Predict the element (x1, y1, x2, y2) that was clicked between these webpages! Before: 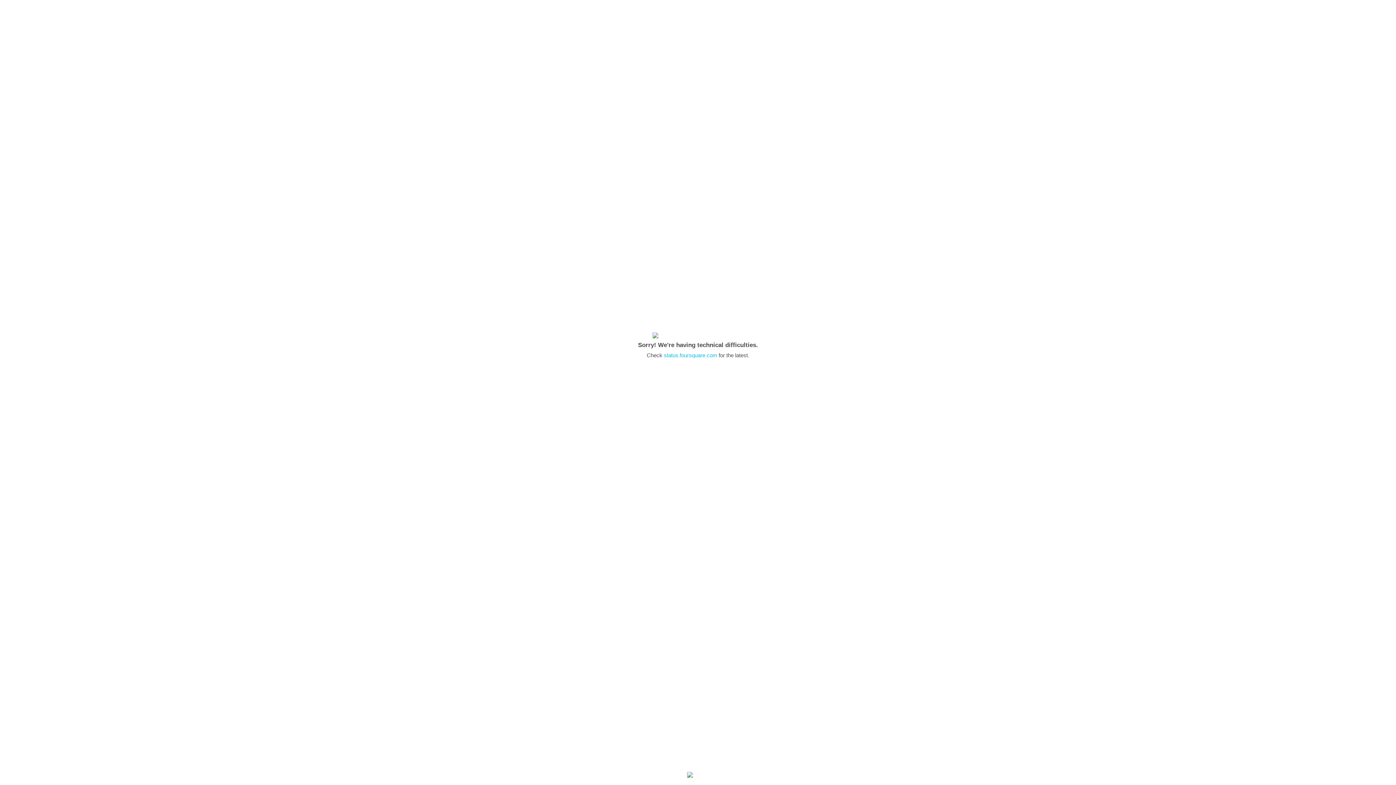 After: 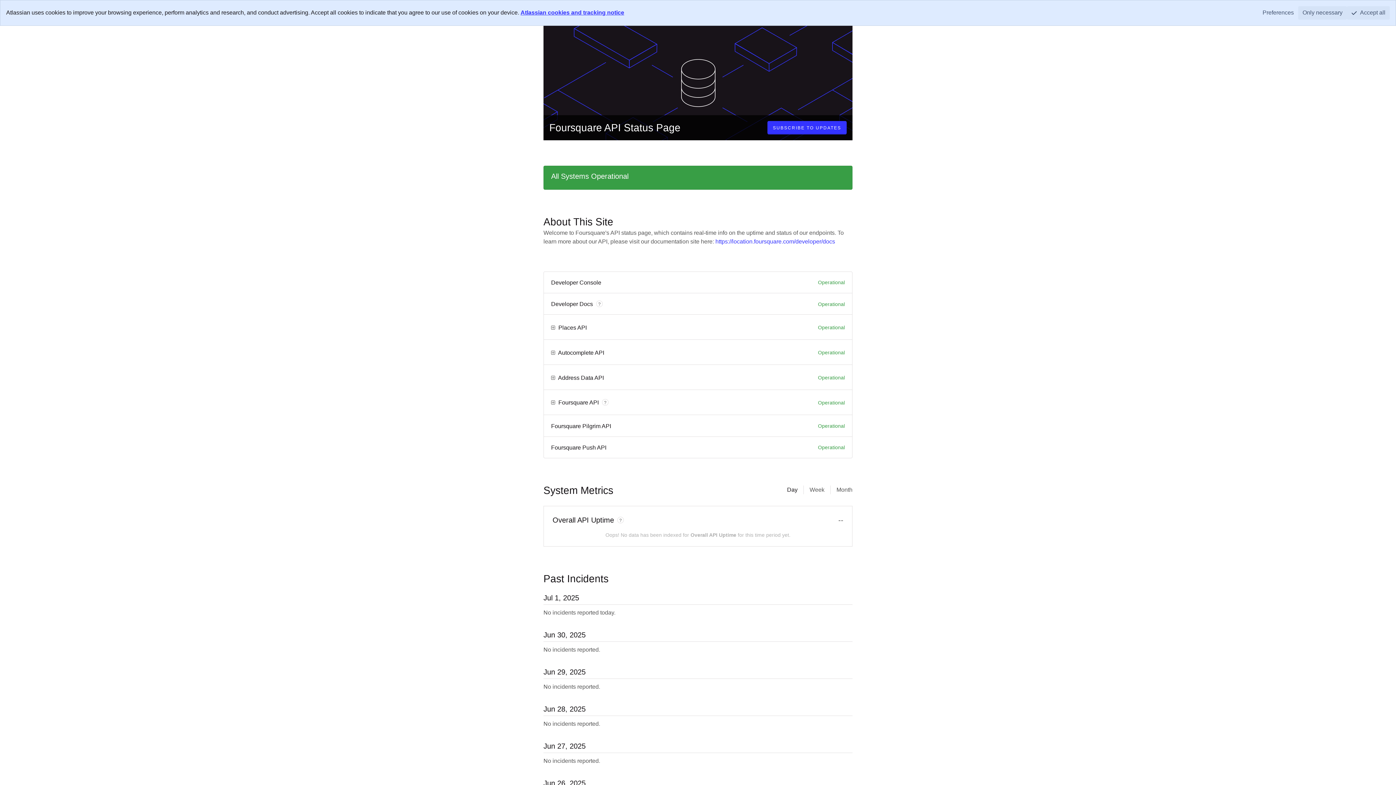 Action: bbox: (664, 352, 717, 358) label: status.foursquare.com